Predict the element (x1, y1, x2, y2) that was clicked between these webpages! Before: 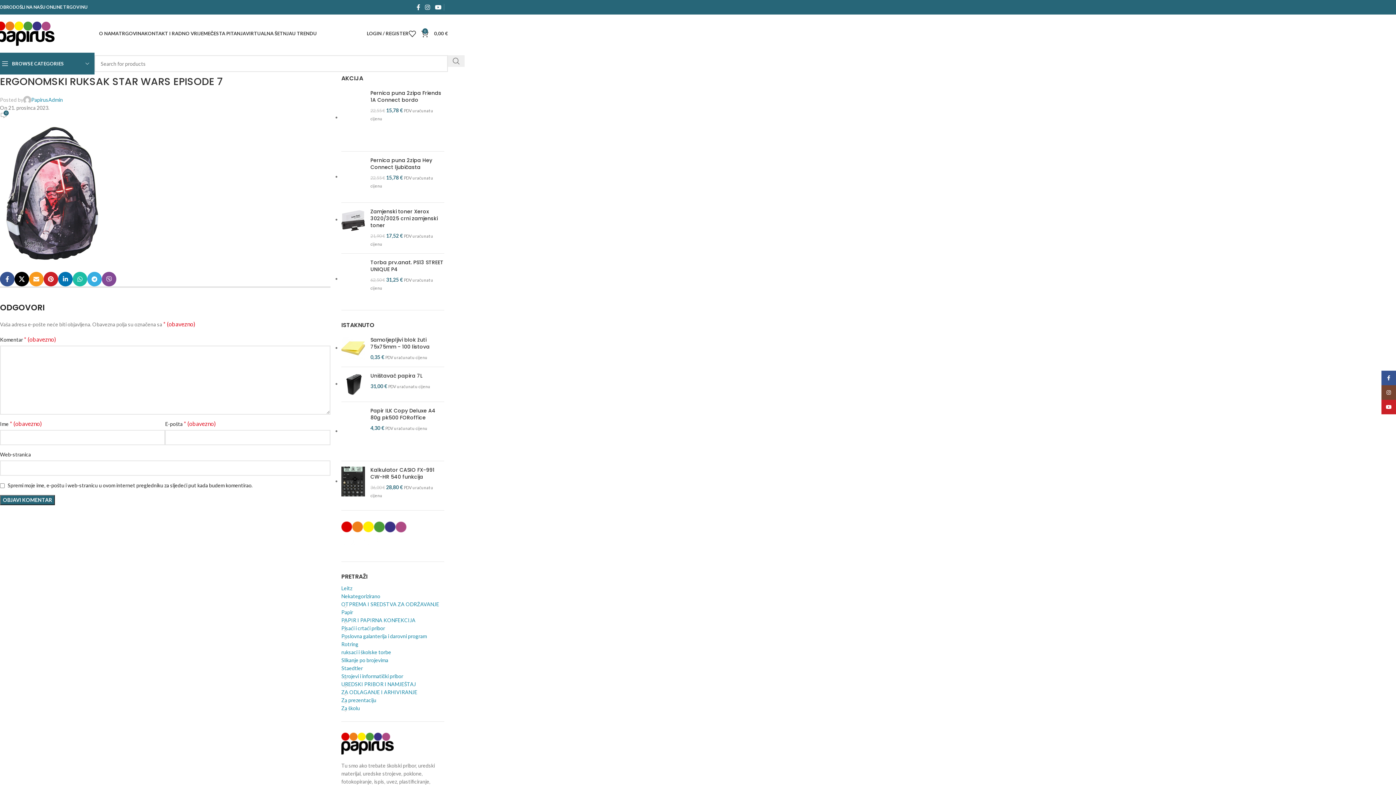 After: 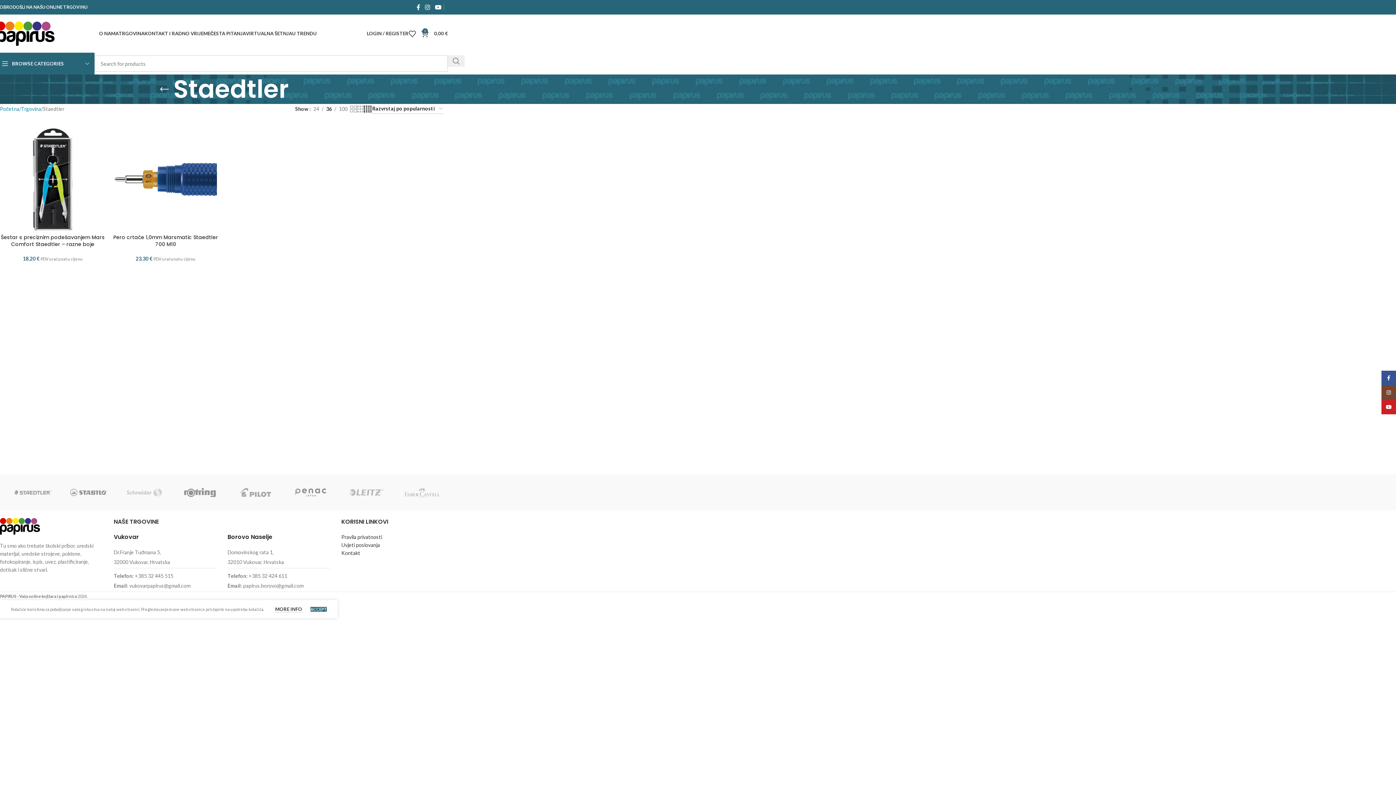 Action: label: Staedtler bbox: (341, 664, 444, 672)